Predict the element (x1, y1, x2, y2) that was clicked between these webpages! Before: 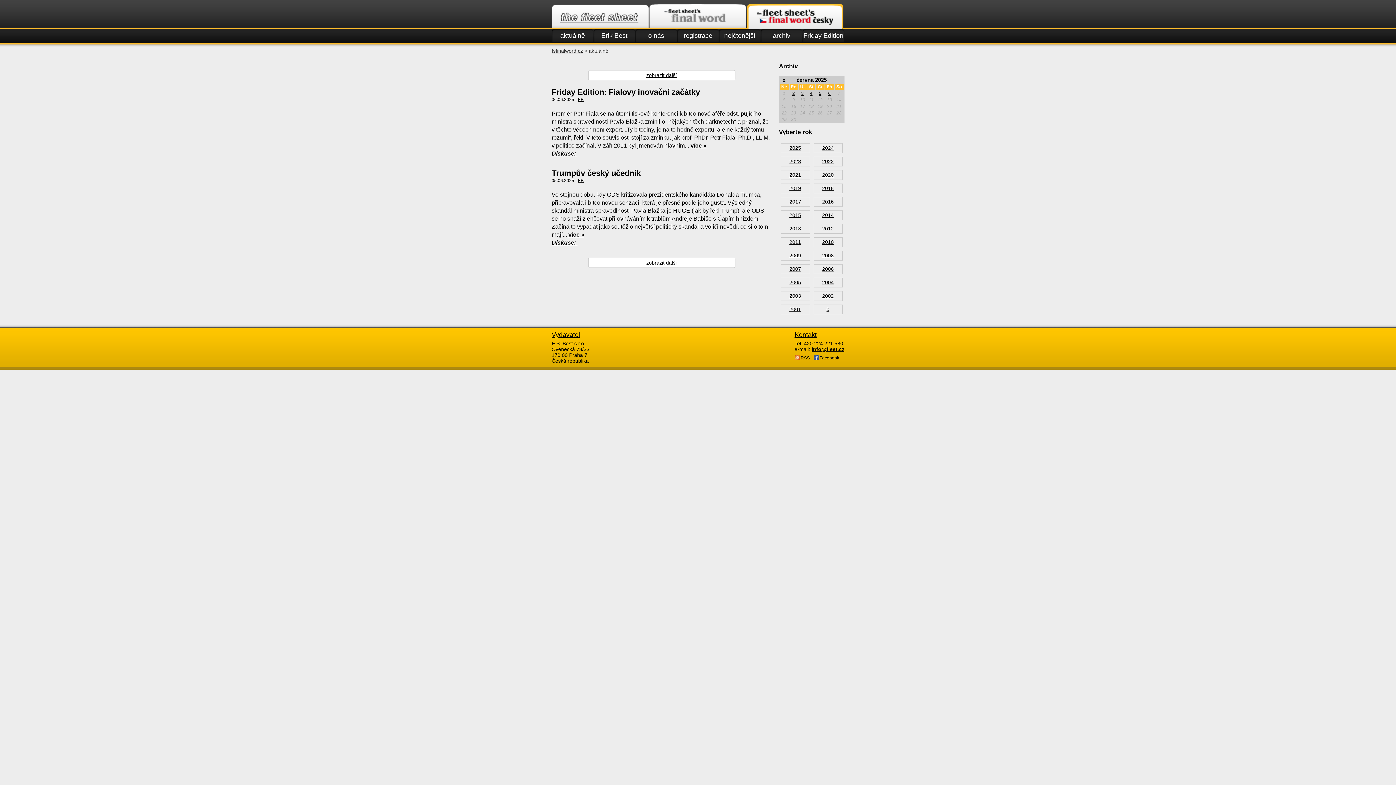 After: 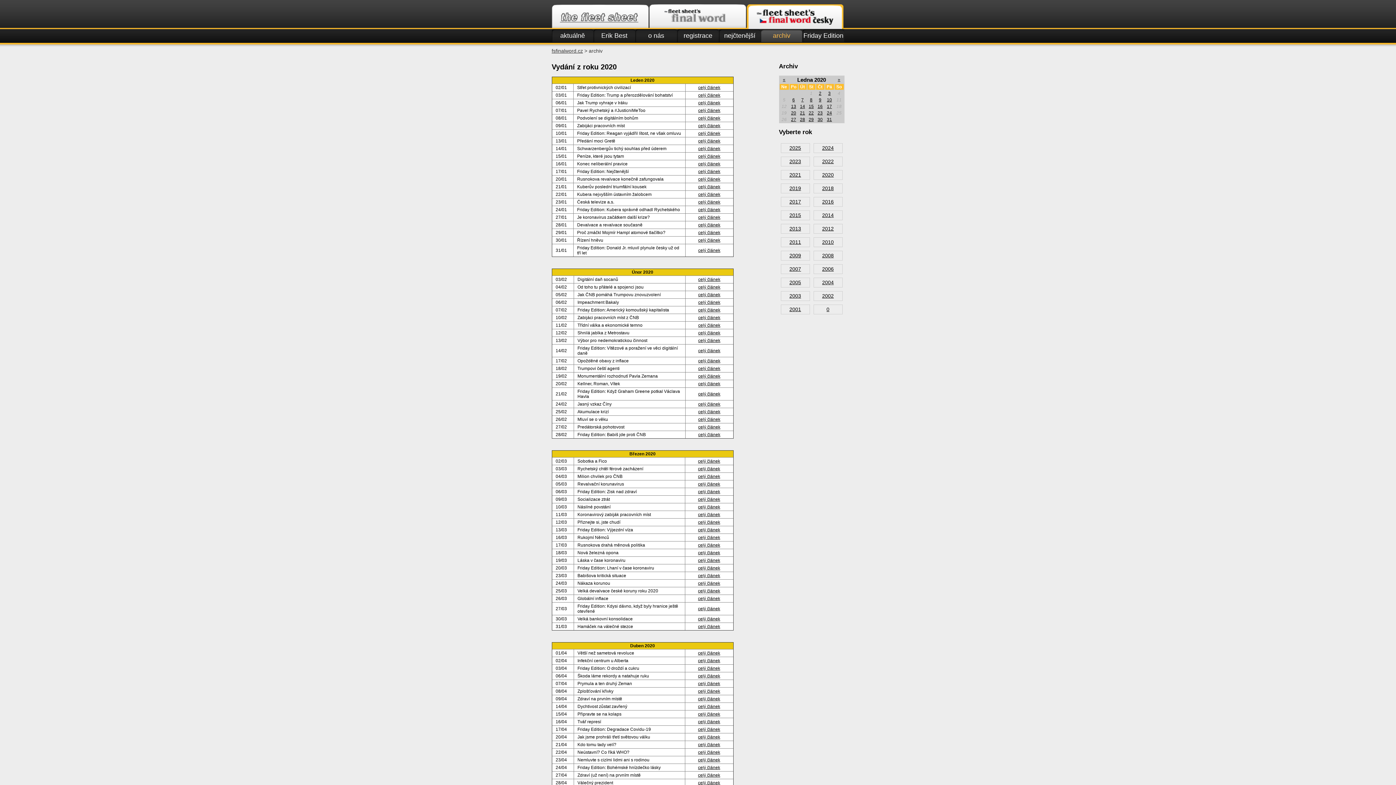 Action: bbox: (813, 170, 842, 180) label: 2020